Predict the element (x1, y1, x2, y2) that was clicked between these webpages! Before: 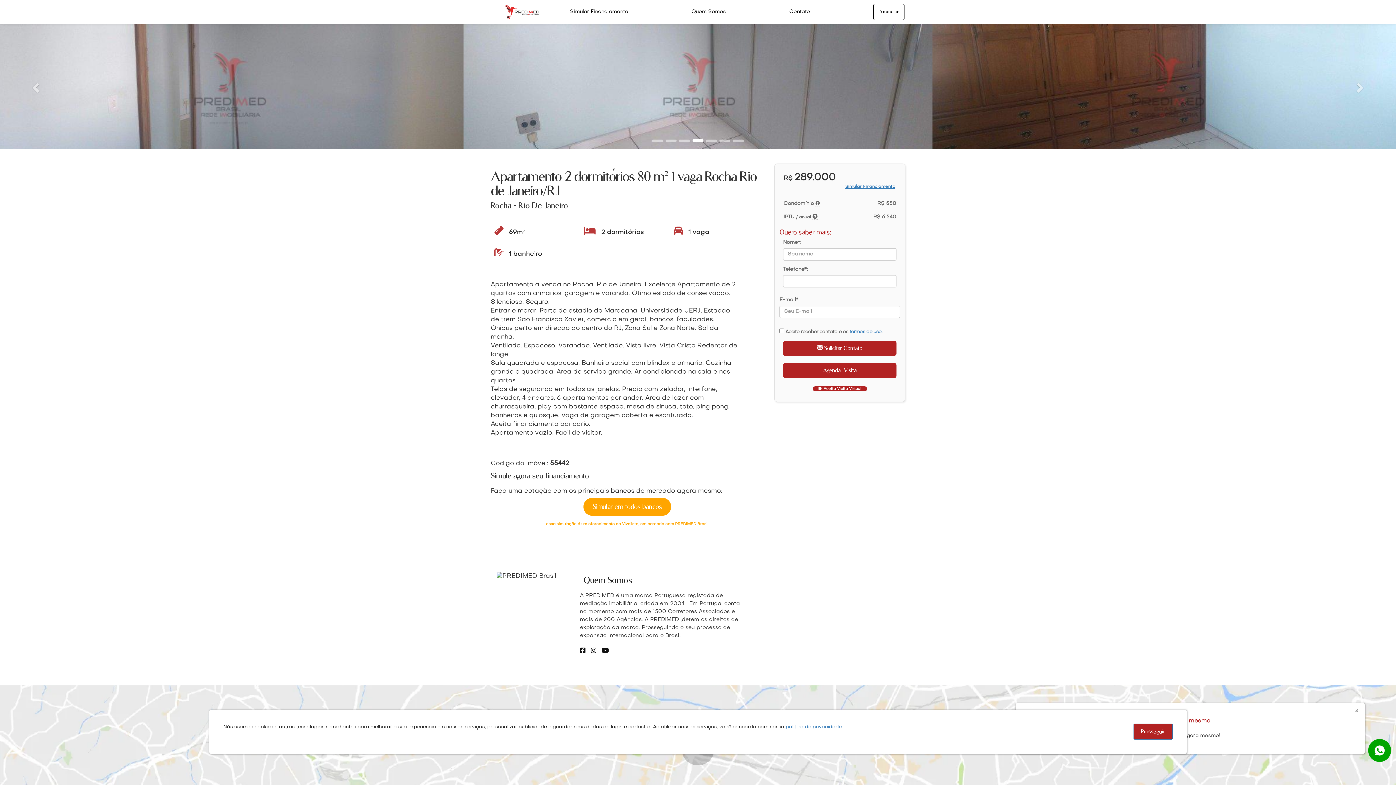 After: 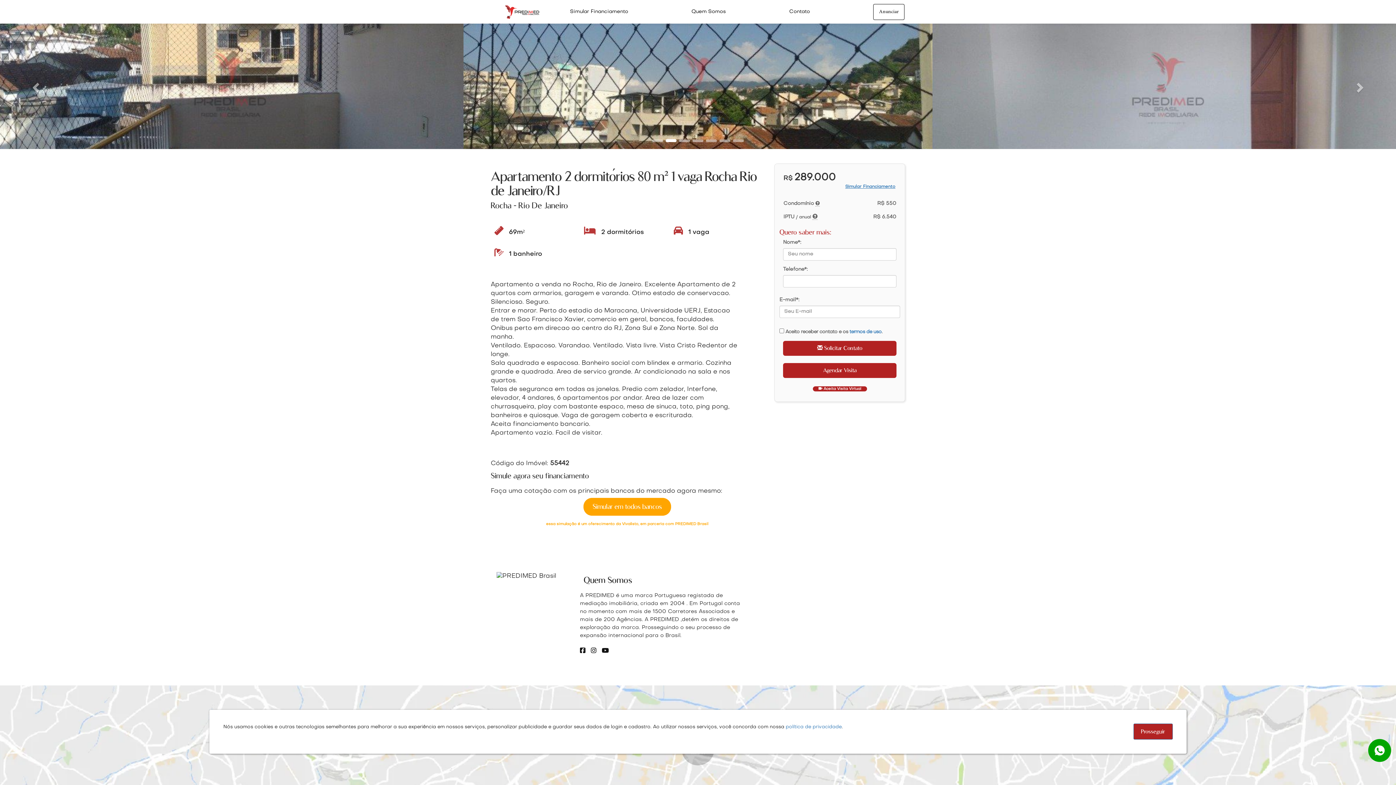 Action: bbox: (580, 648, 585, 654)